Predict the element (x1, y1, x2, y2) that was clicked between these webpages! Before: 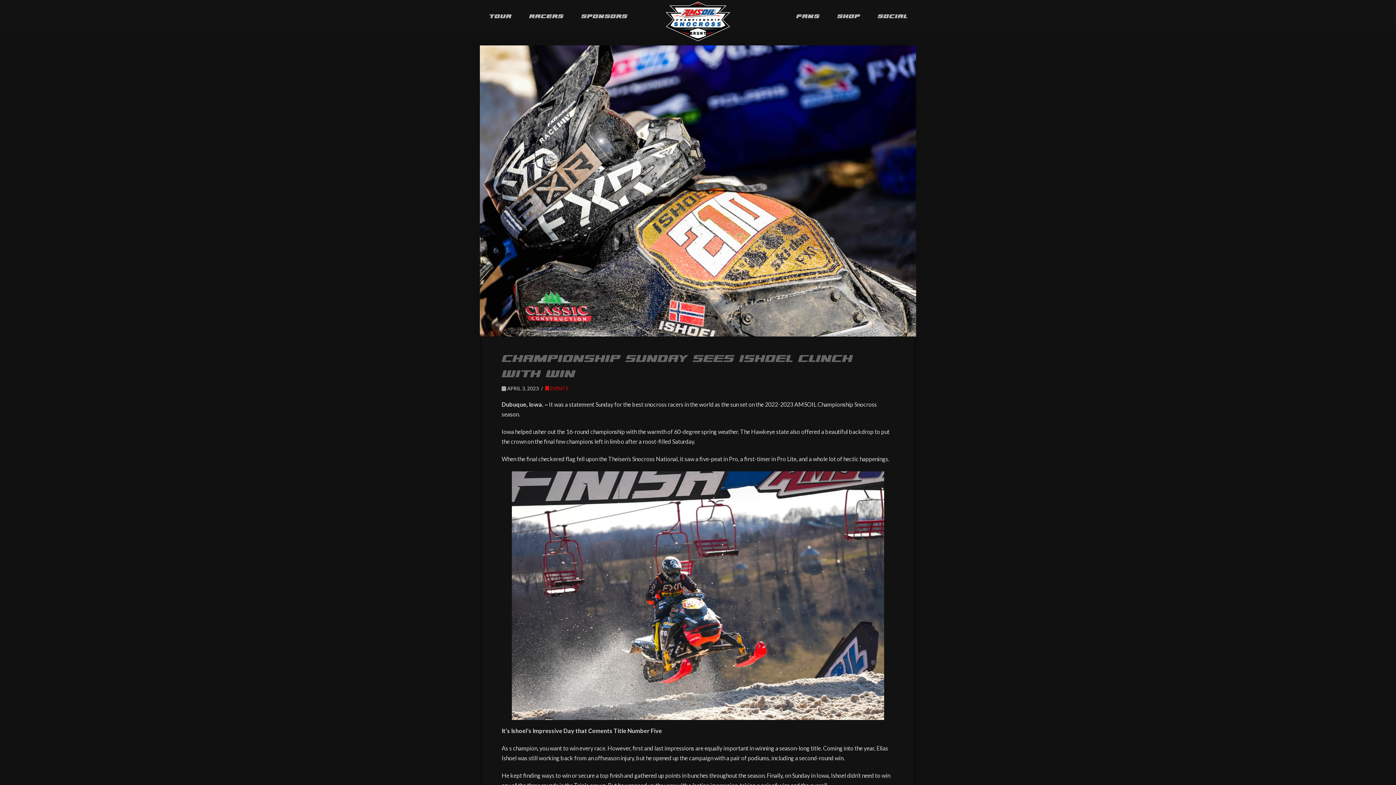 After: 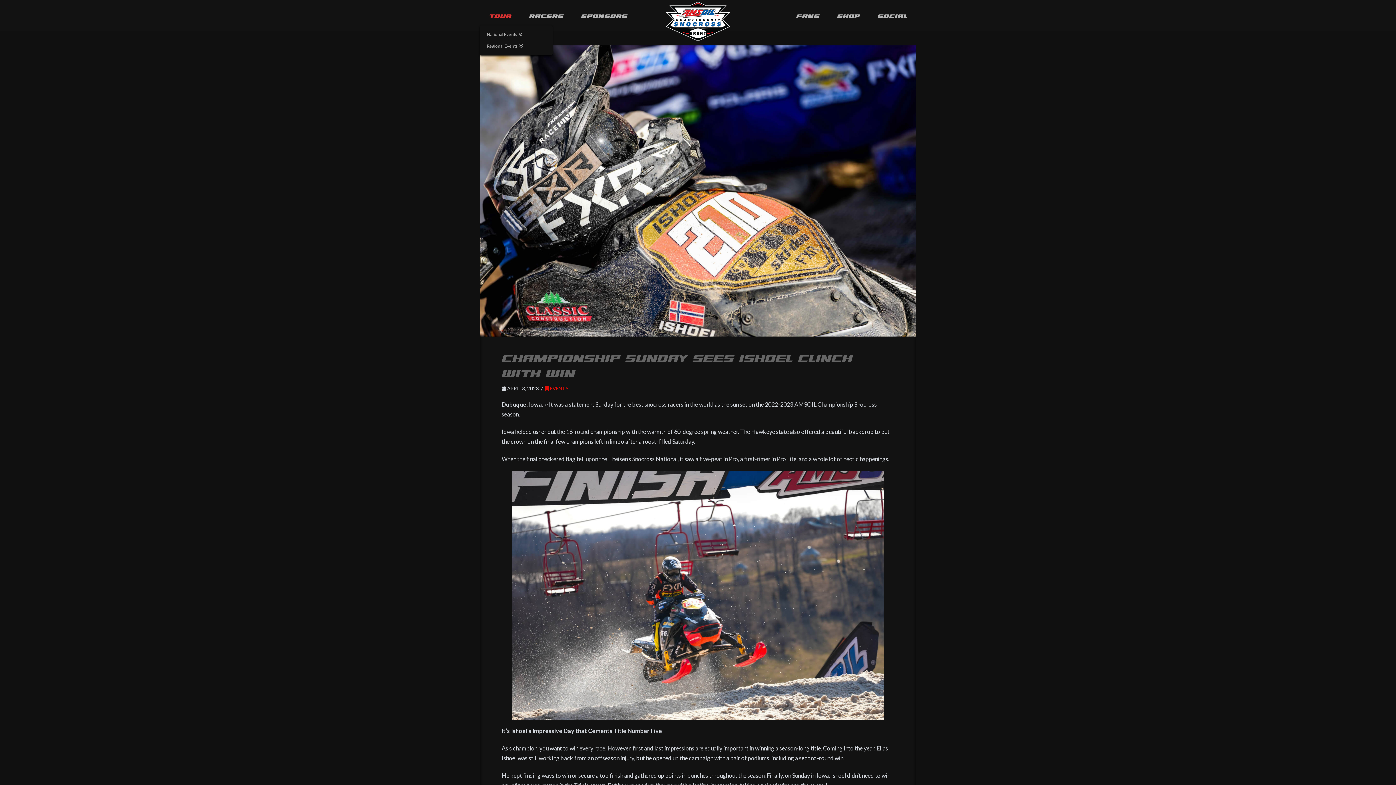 Action: label: TOUR bbox: (480, 0, 520, 30)